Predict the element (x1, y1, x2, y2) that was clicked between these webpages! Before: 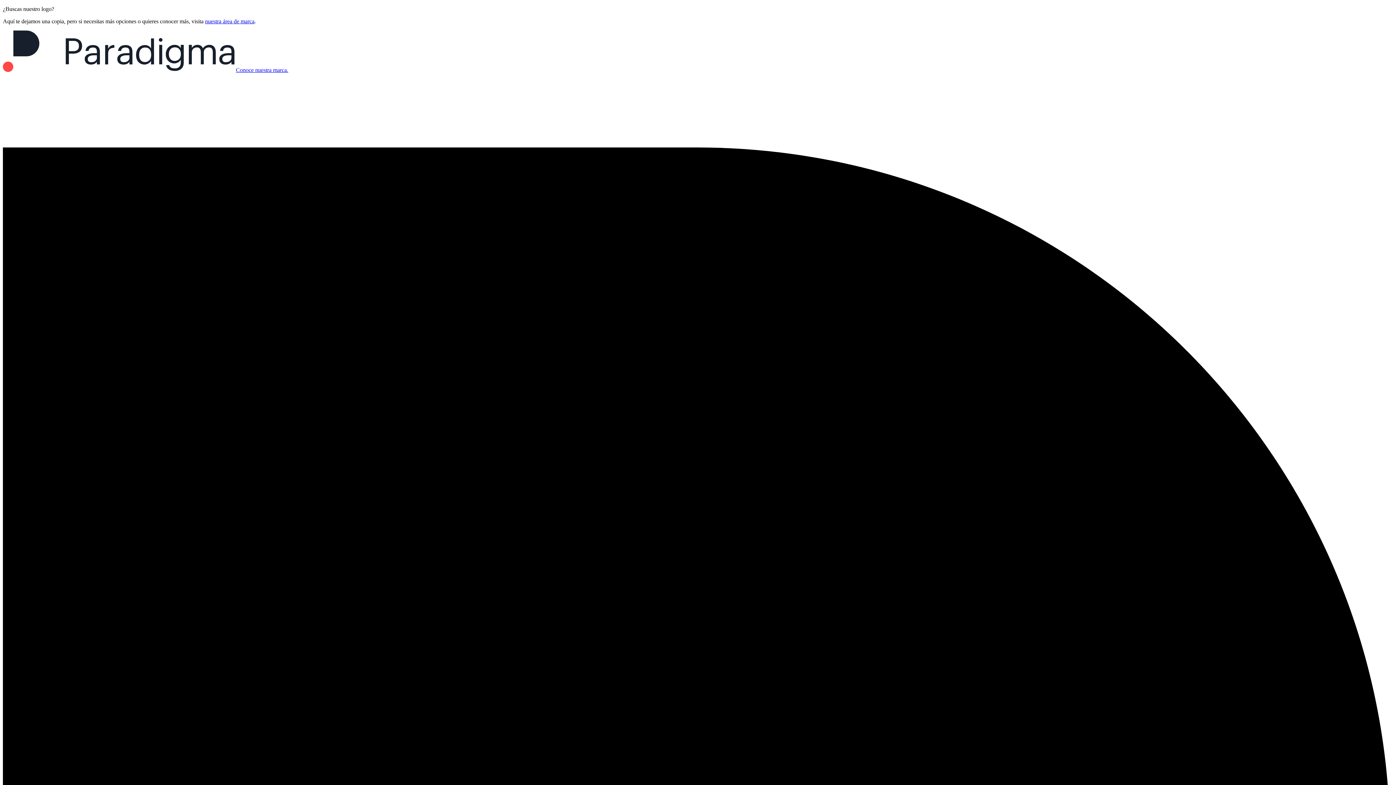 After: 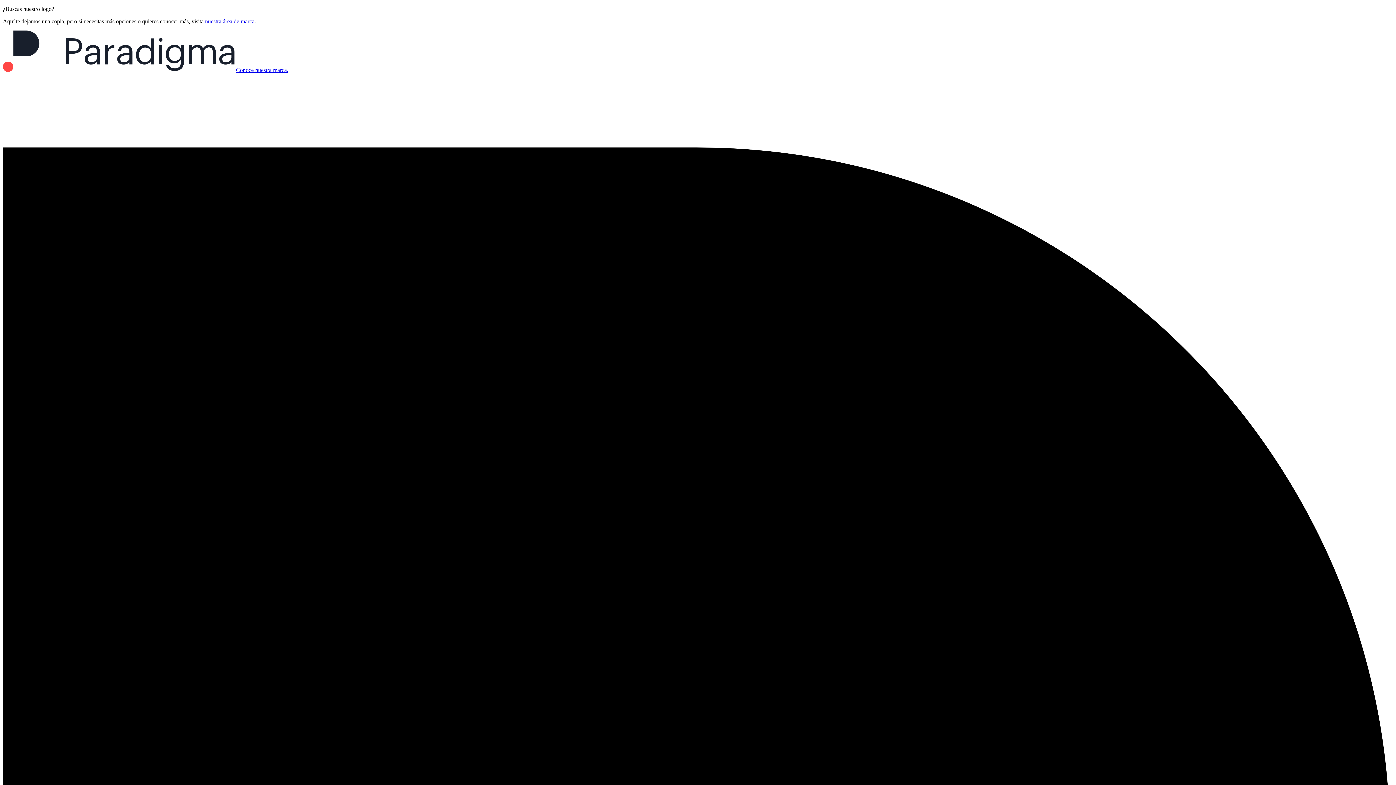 Action: bbox: (236, 66, 288, 73) label: Conoce nuestra marca.